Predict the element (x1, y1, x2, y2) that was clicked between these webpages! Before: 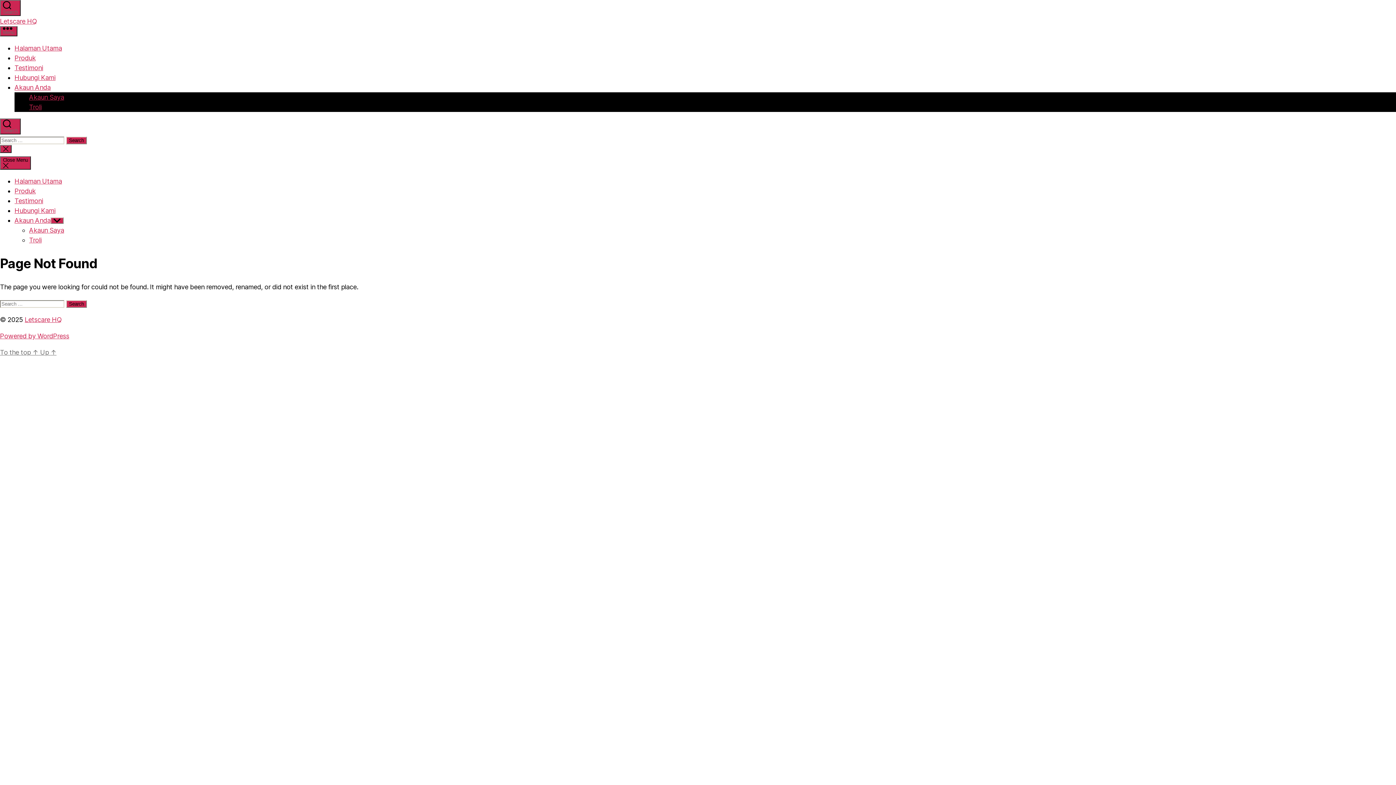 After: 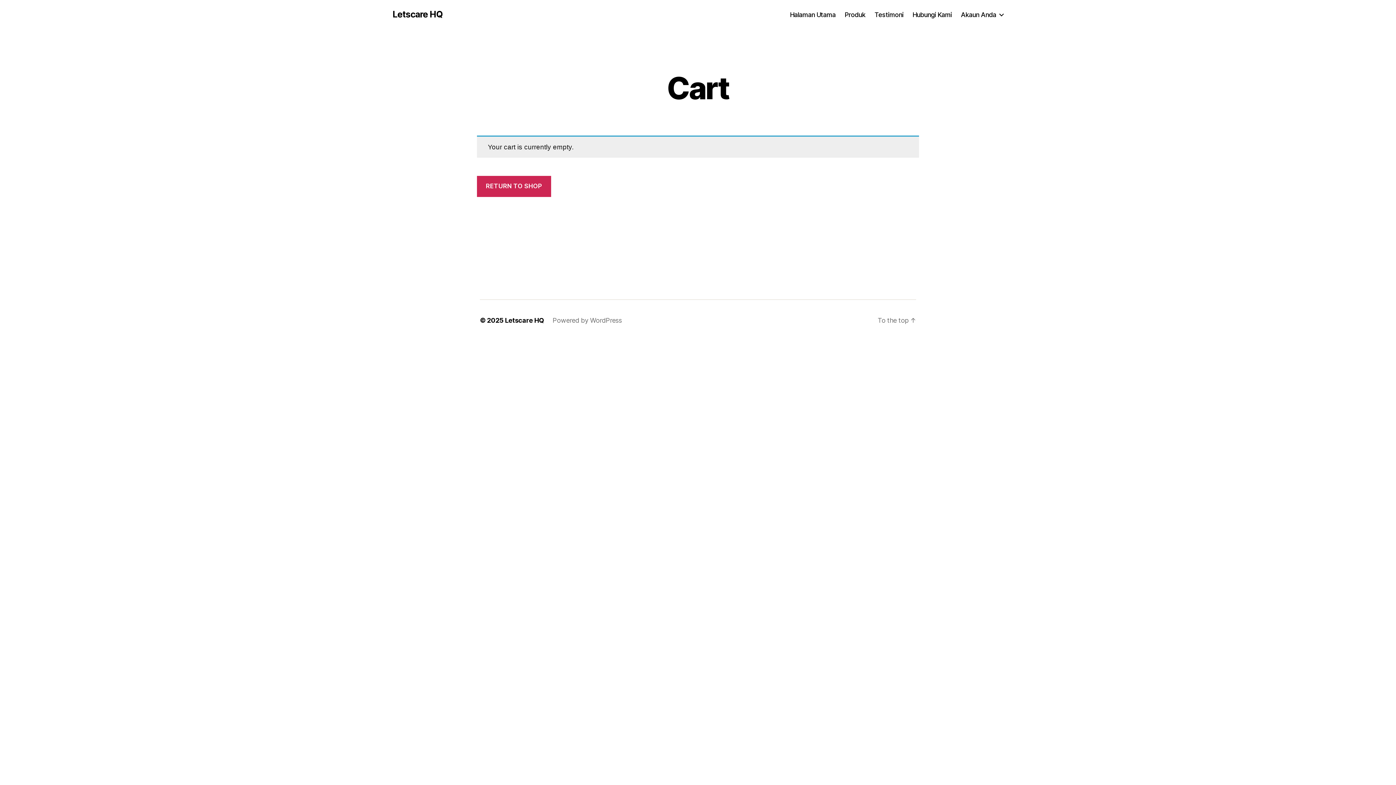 Action: bbox: (29, 236, 41, 244) label: Troli